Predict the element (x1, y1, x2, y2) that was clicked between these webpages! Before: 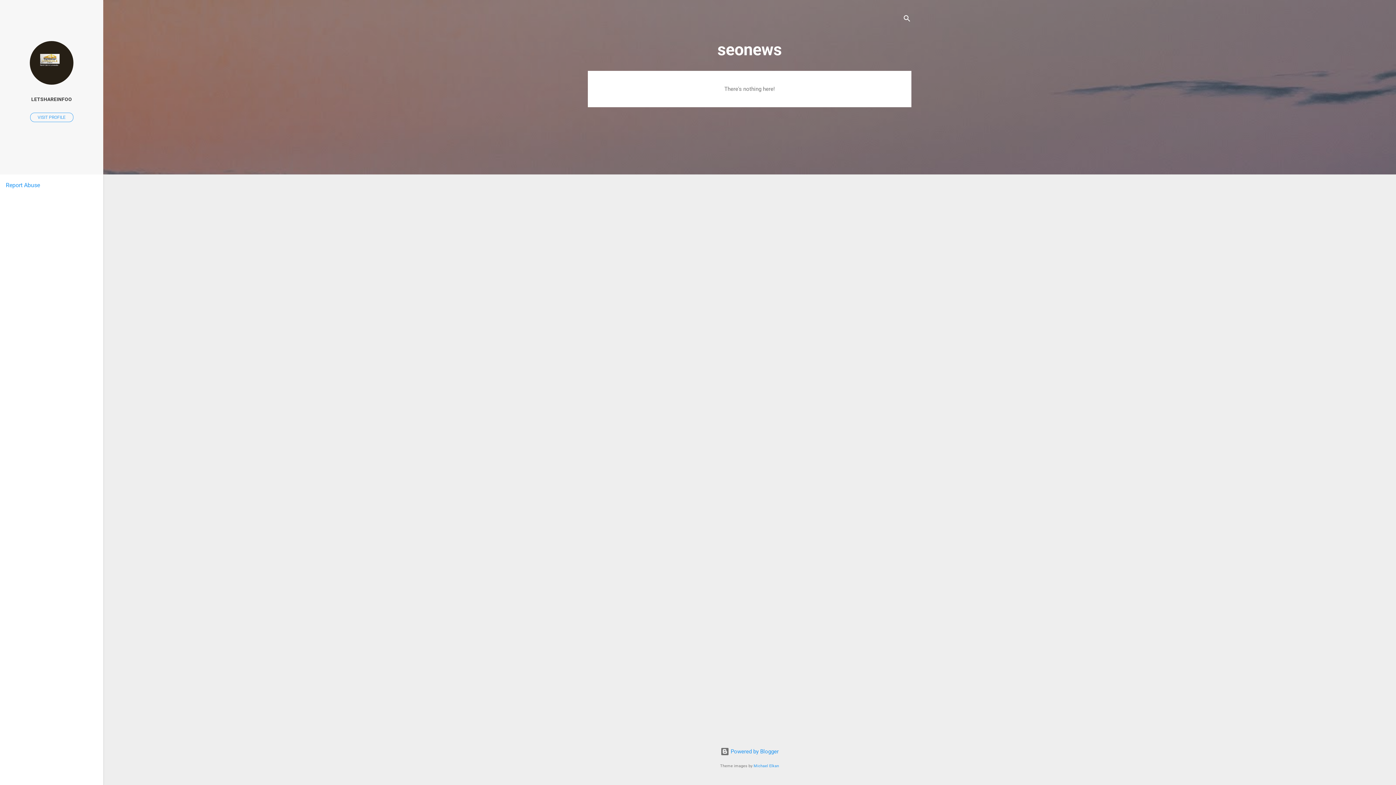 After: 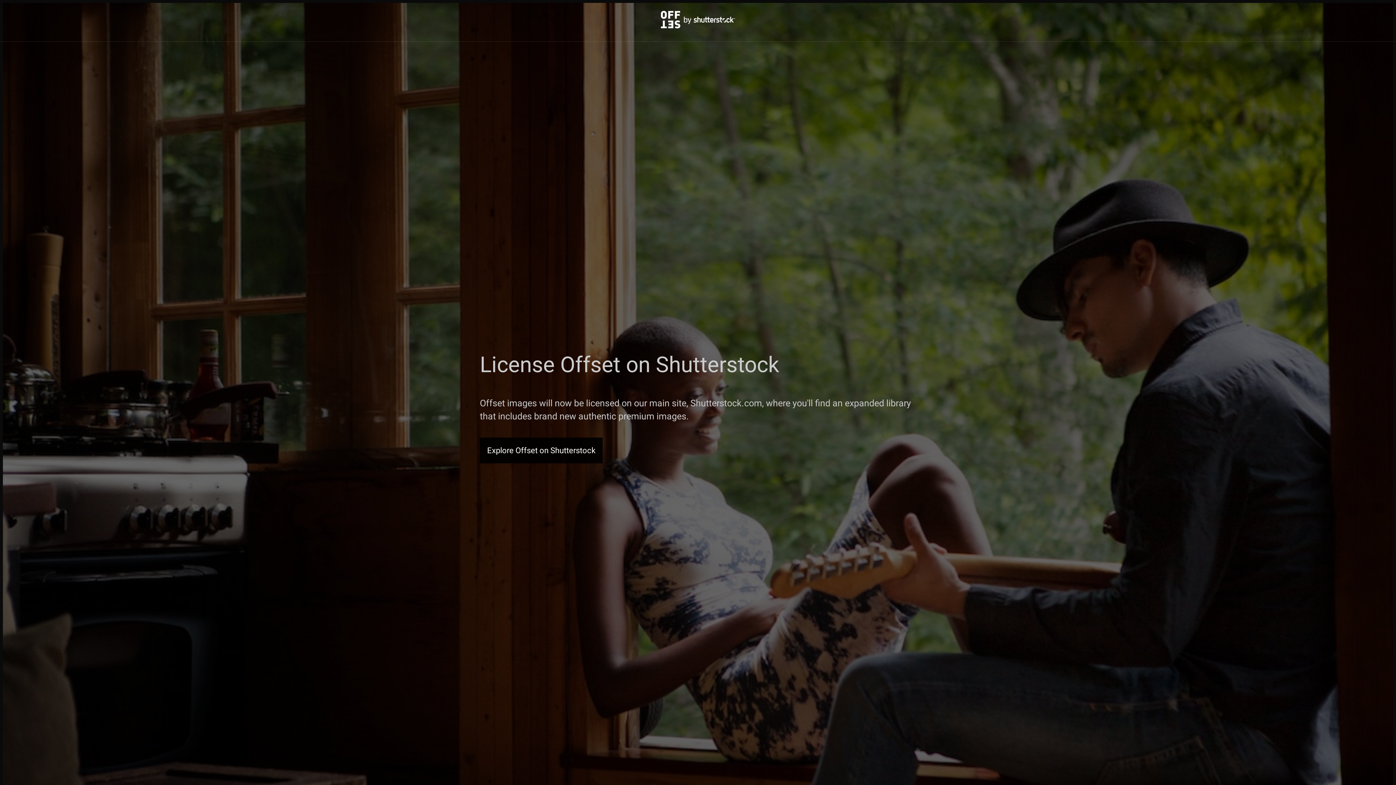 Action: label: Michael Elkan bbox: (753, 764, 779, 768)